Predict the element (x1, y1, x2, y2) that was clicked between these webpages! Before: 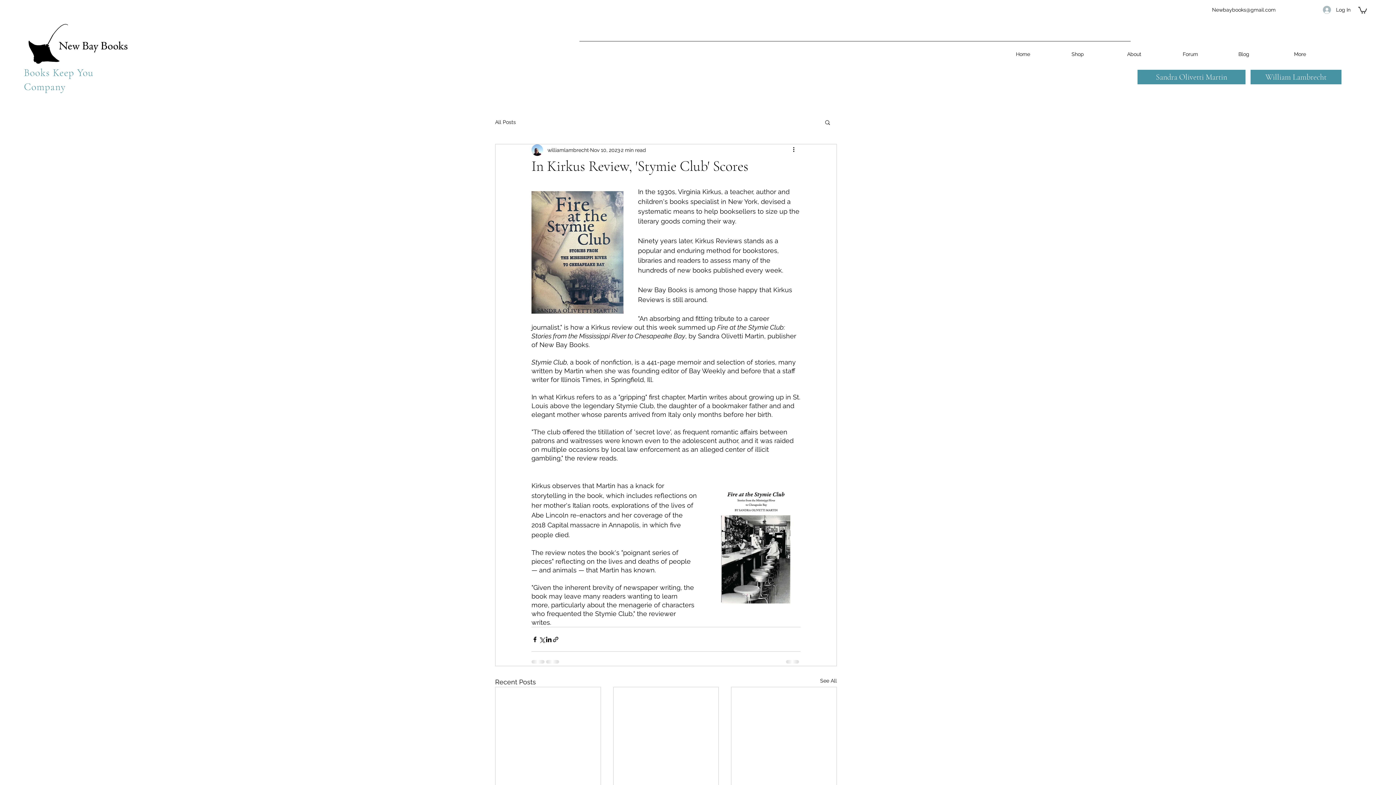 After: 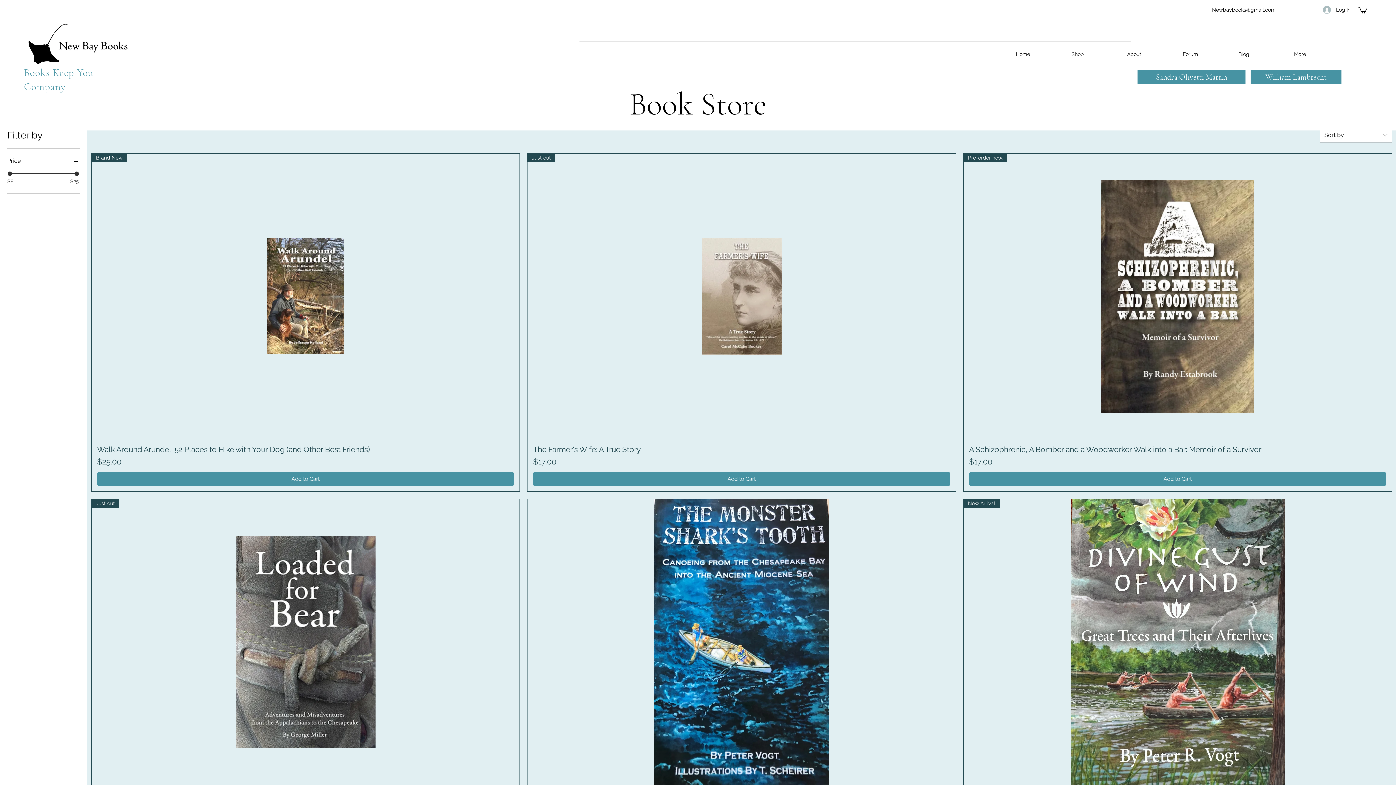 Action: bbox: (1068, 47, 1123, 61) label: Shop